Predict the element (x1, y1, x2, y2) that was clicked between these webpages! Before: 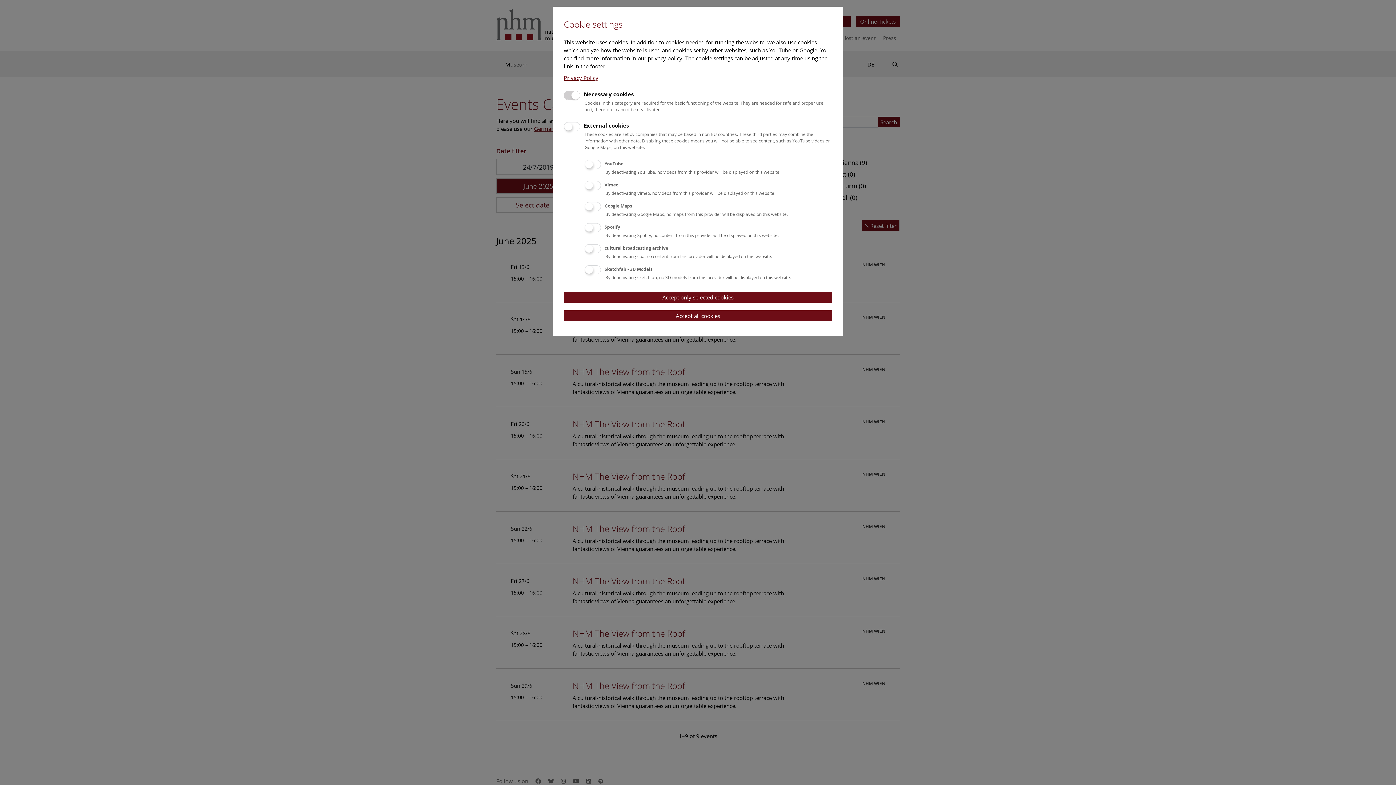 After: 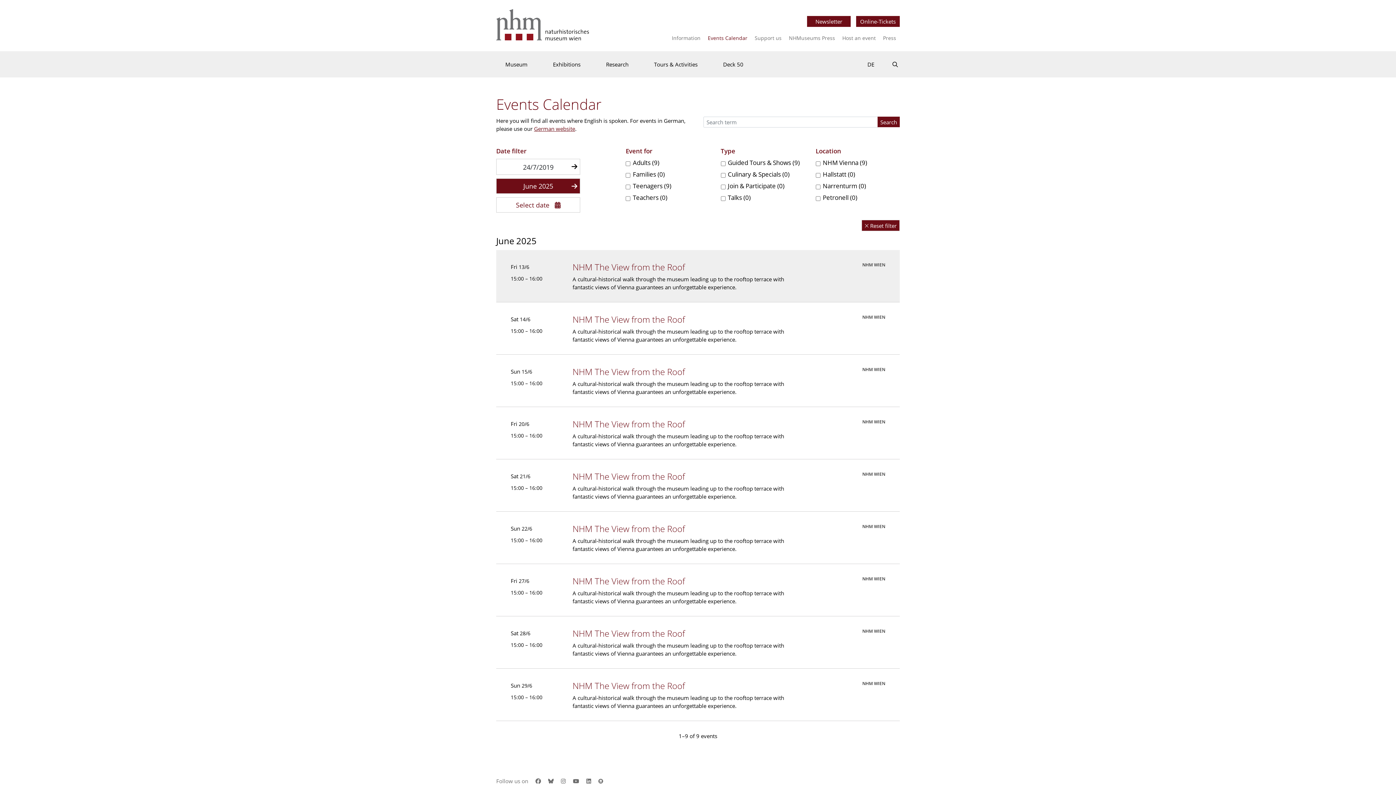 Action: bbox: (564, 291, 832, 303) label: Accept only selected cookies